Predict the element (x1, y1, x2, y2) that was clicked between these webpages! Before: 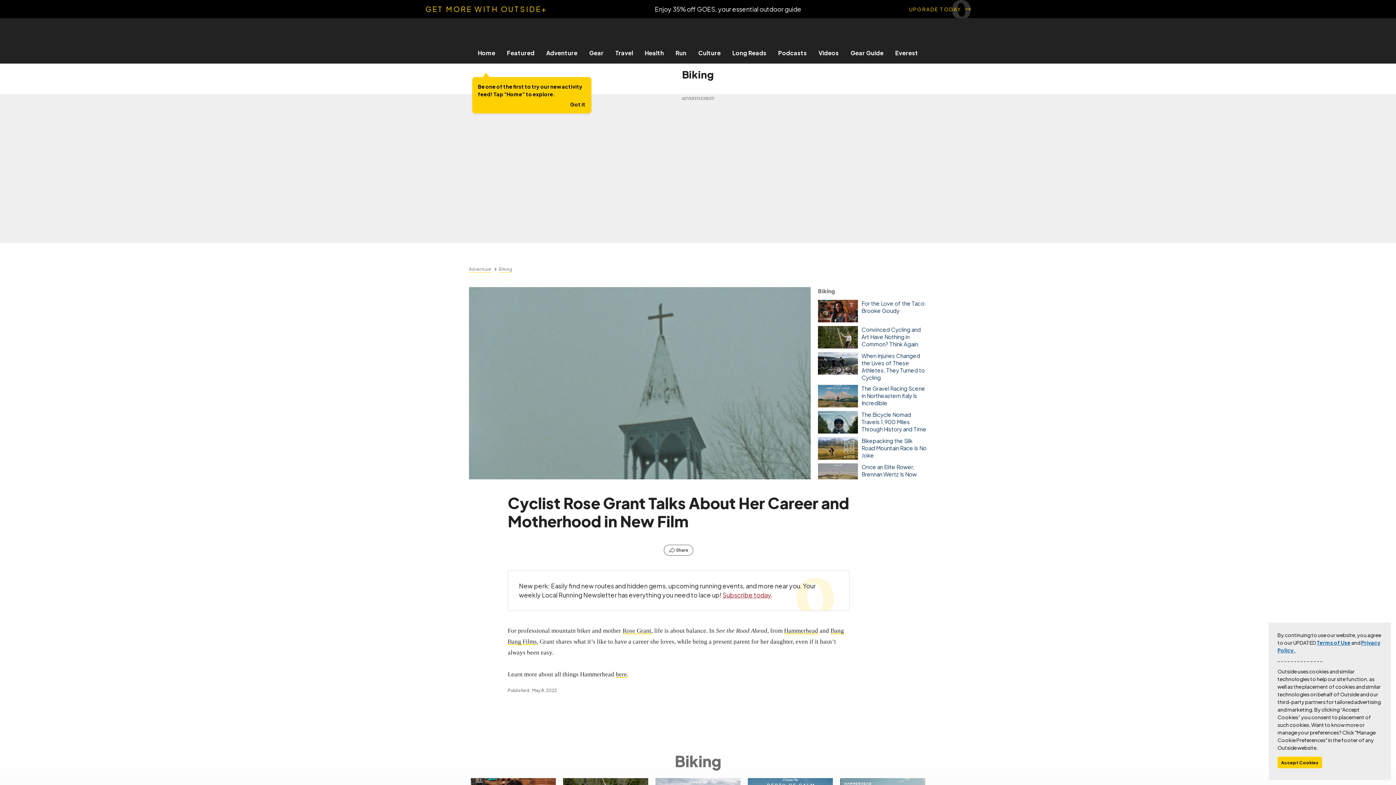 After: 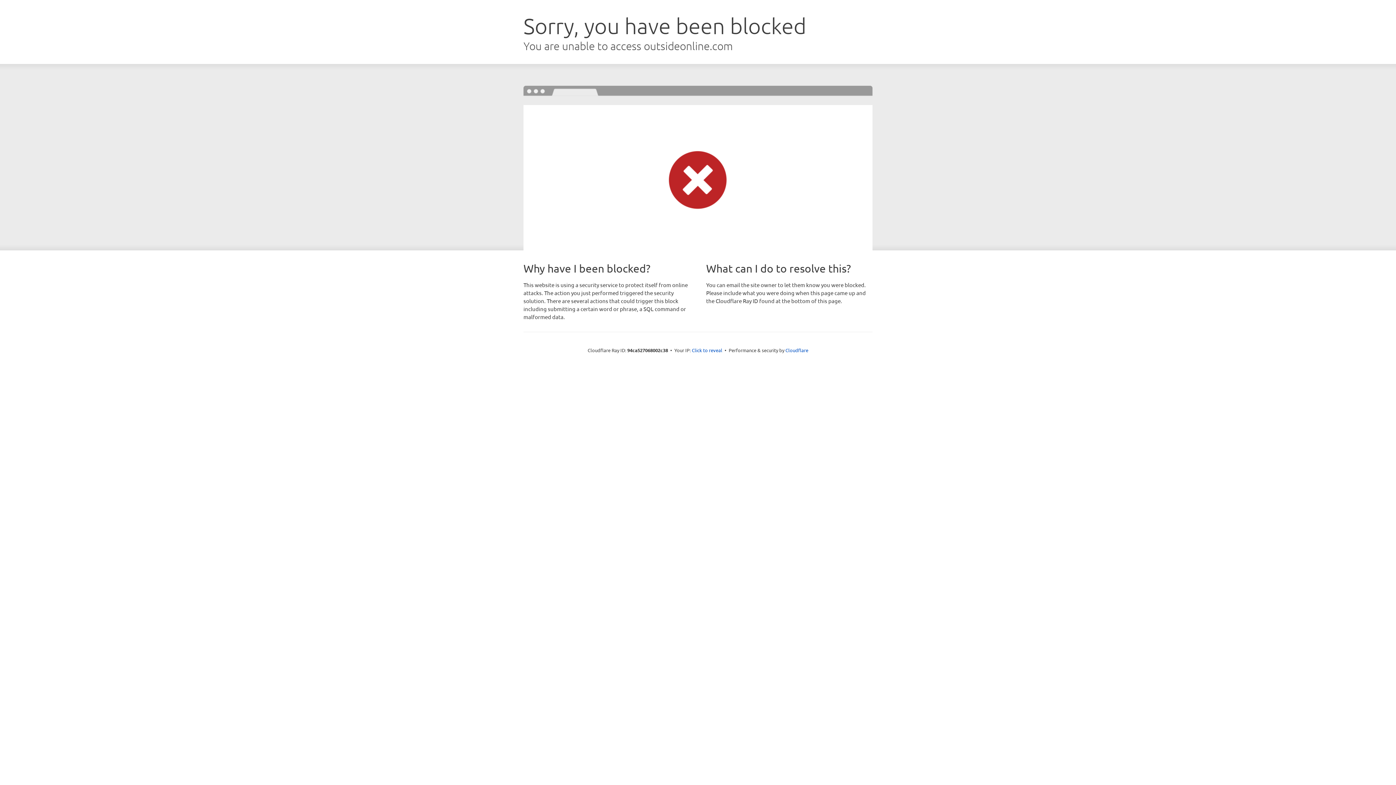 Action: label: Everest bbox: (889, 49, 924, 56)